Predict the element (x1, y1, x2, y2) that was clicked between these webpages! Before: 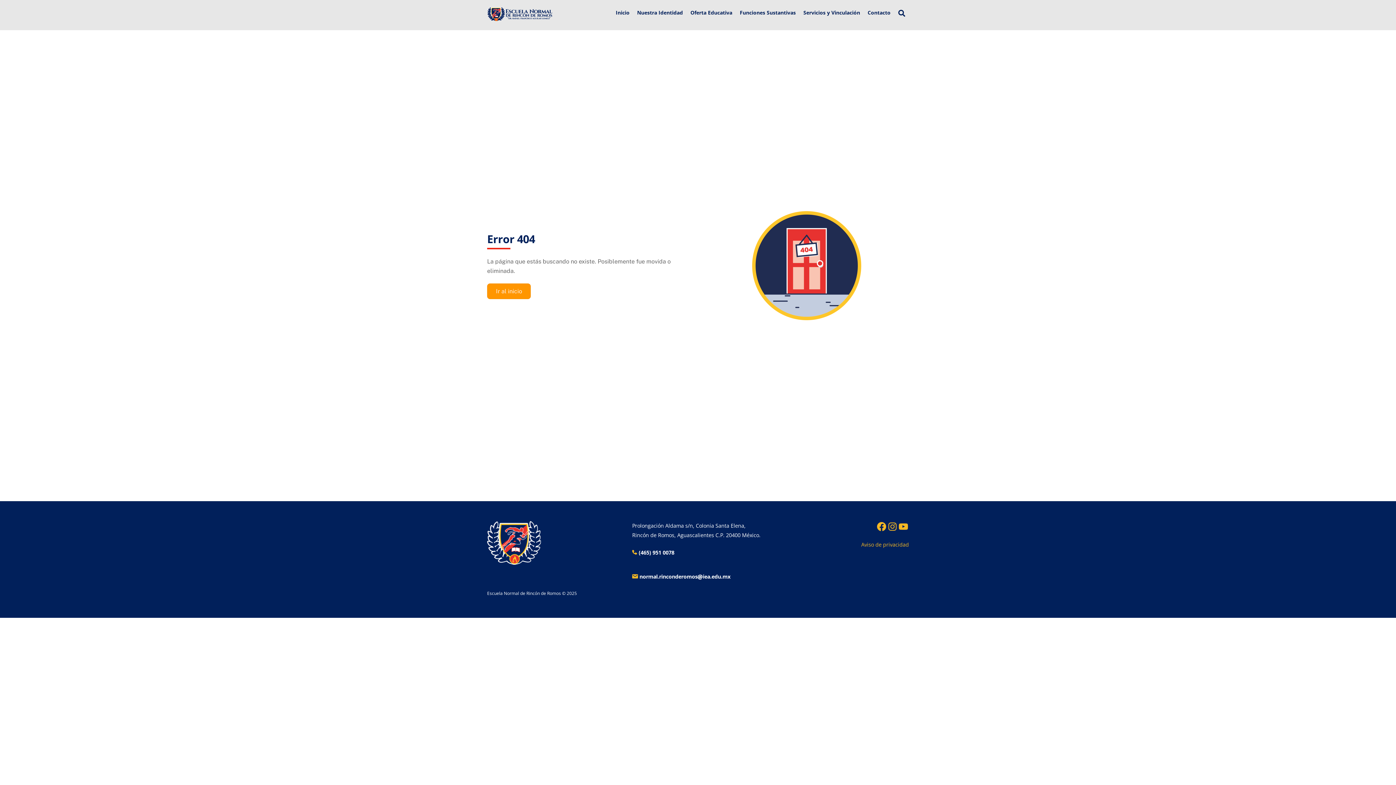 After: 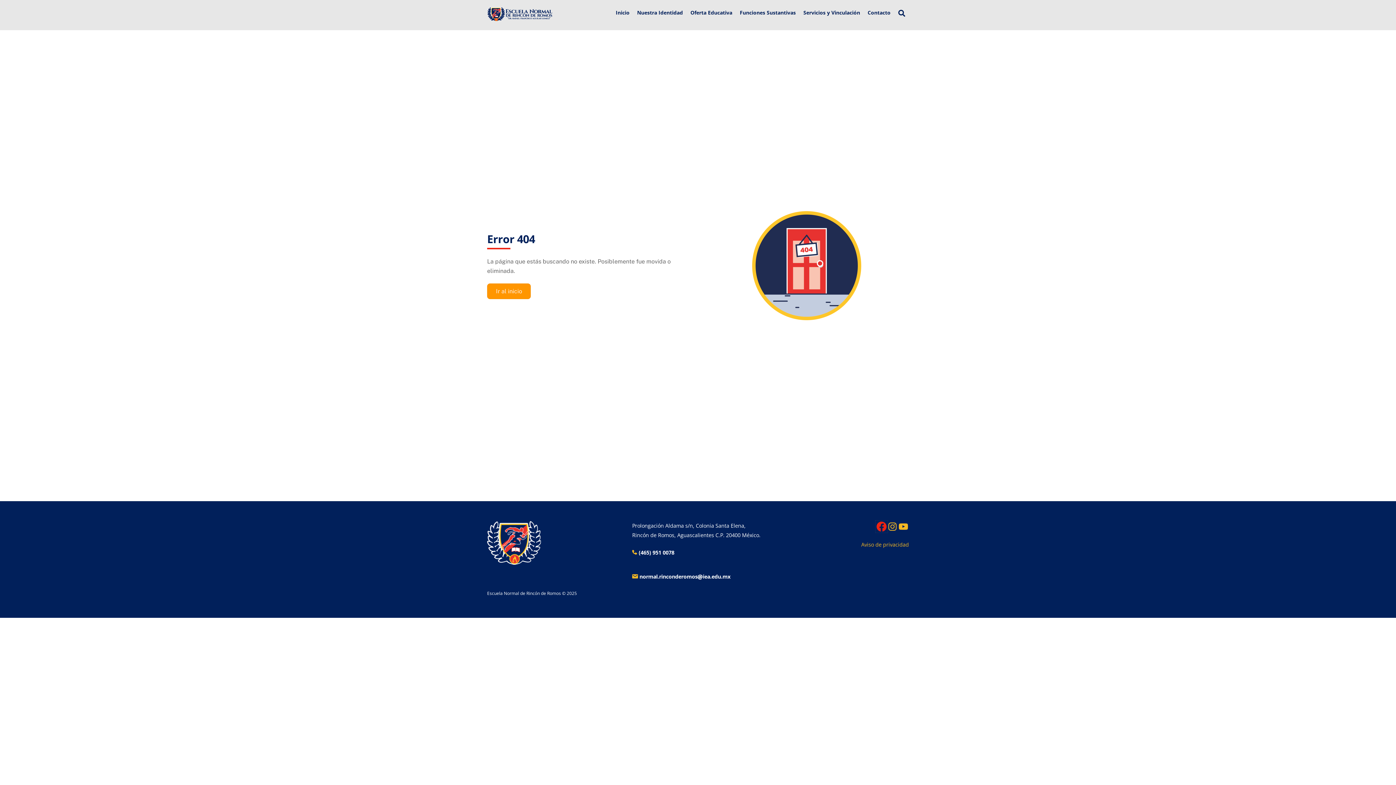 Action: label: Facebook bbox: (876, 521, 887, 532)